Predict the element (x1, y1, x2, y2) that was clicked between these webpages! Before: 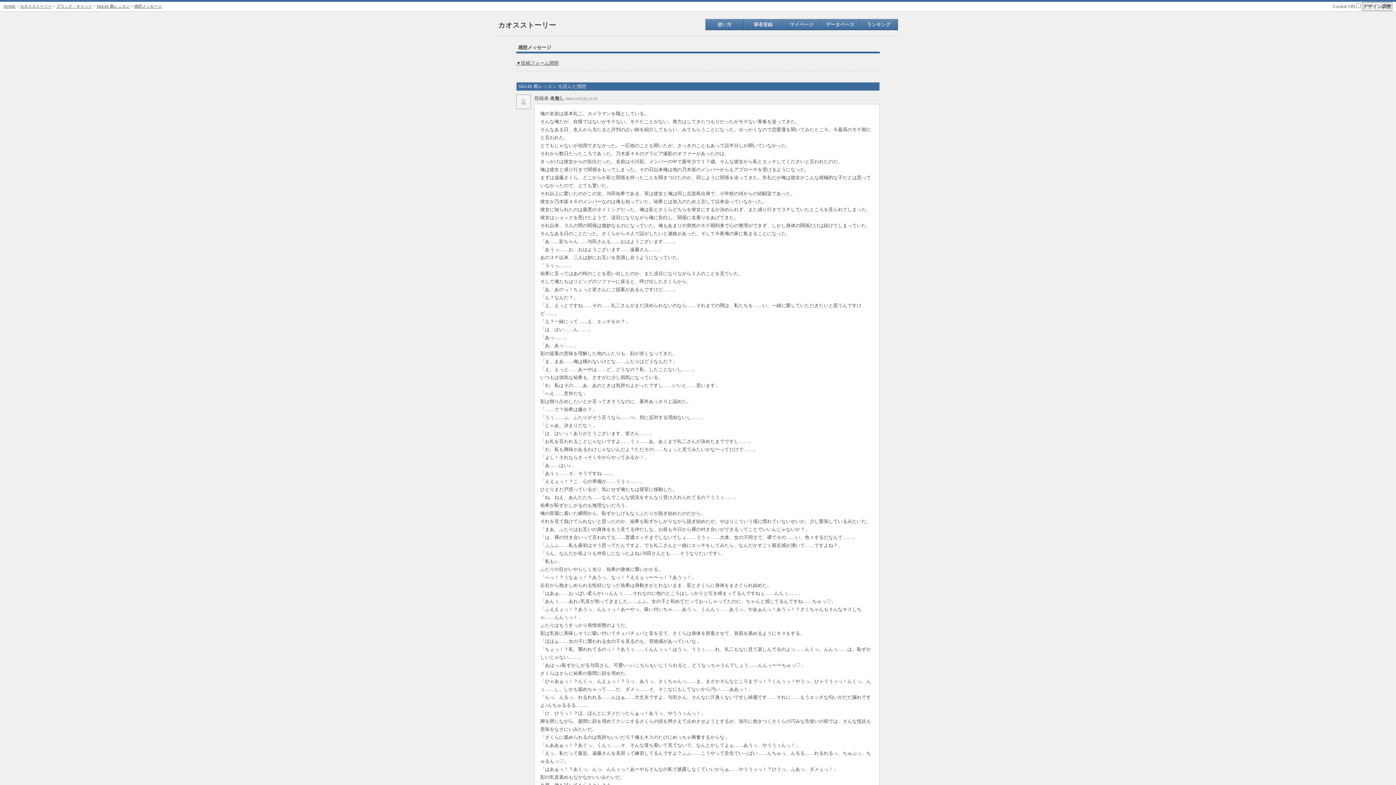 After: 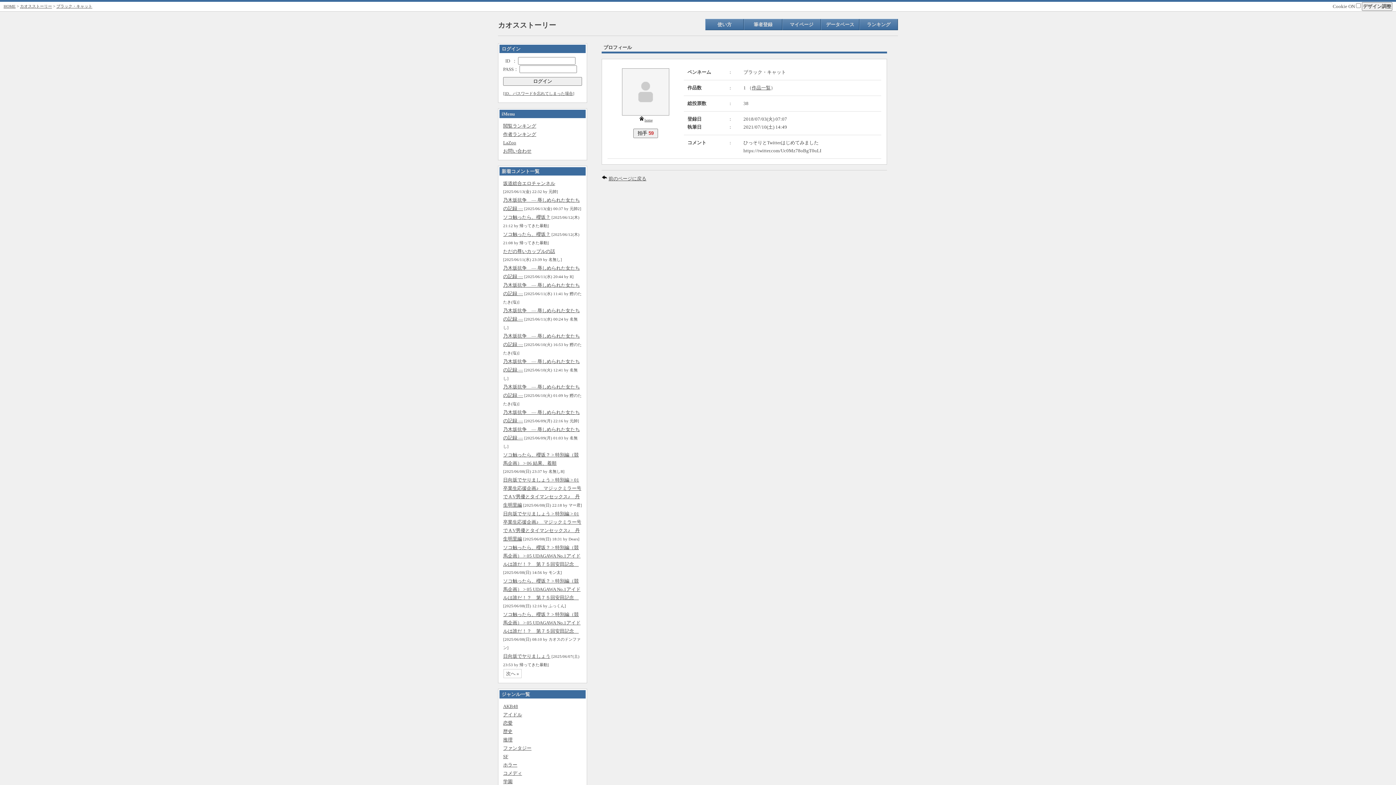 Action: bbox: (56, 4, 92, 8) label: ブラック・キャット